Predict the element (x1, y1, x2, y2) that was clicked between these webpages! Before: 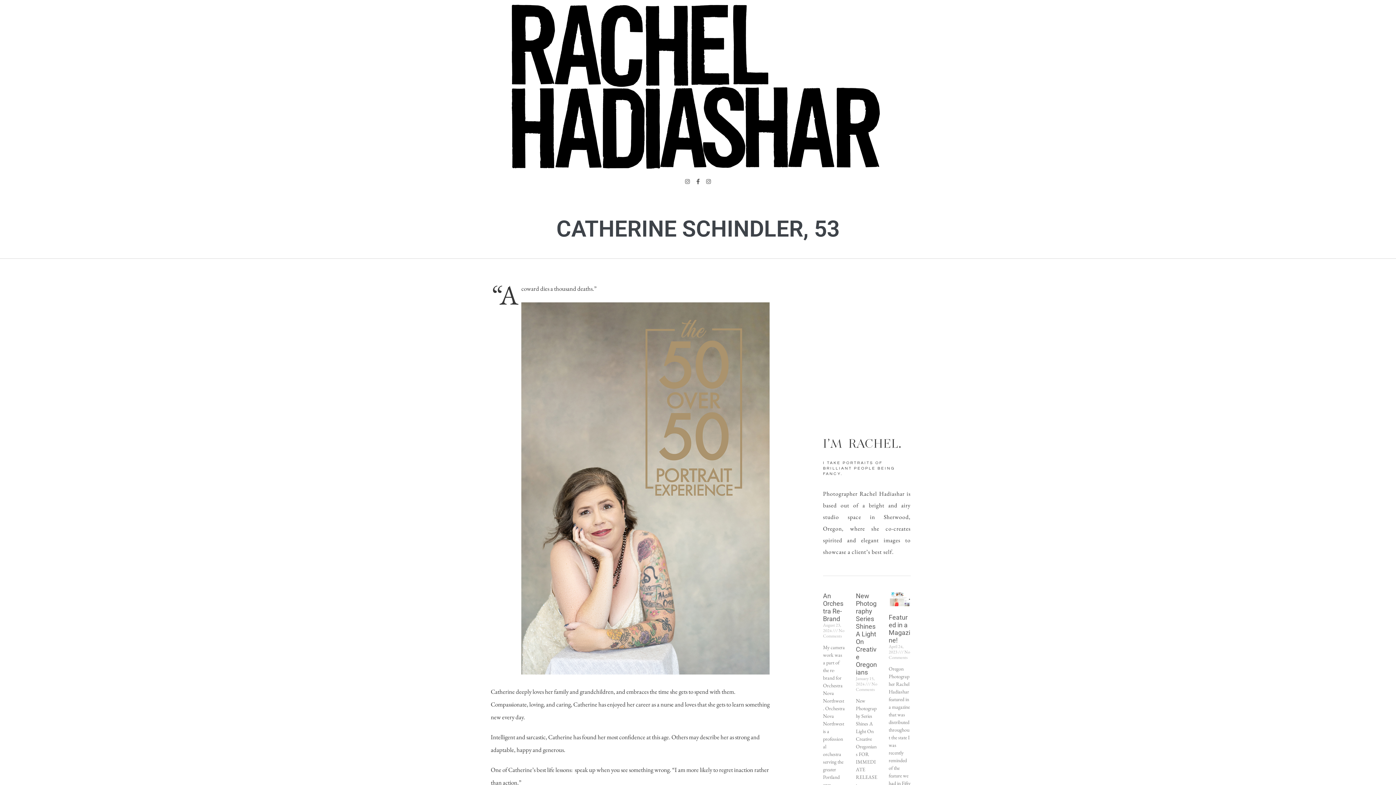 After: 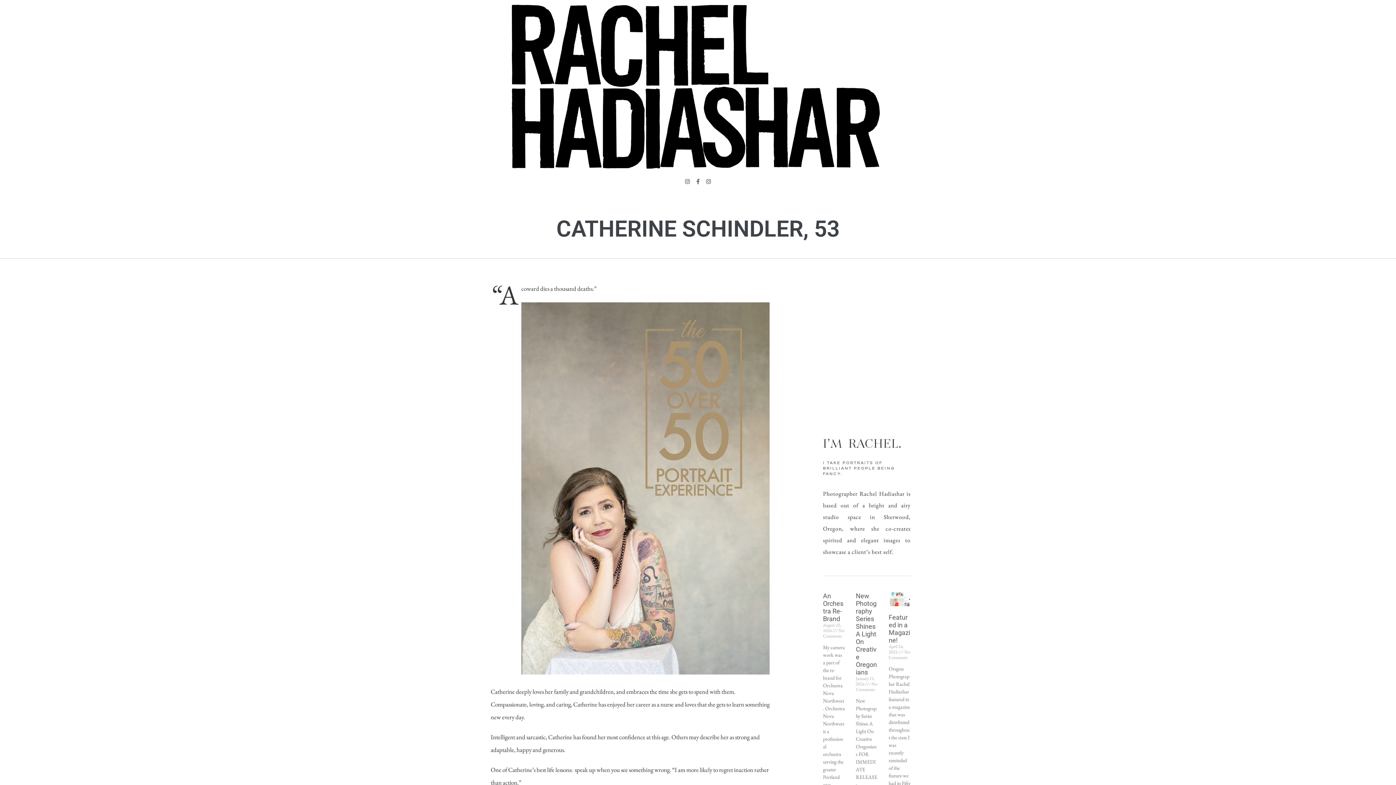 Action: label: Facebook-f bbox: (694, 177, 702, 185)